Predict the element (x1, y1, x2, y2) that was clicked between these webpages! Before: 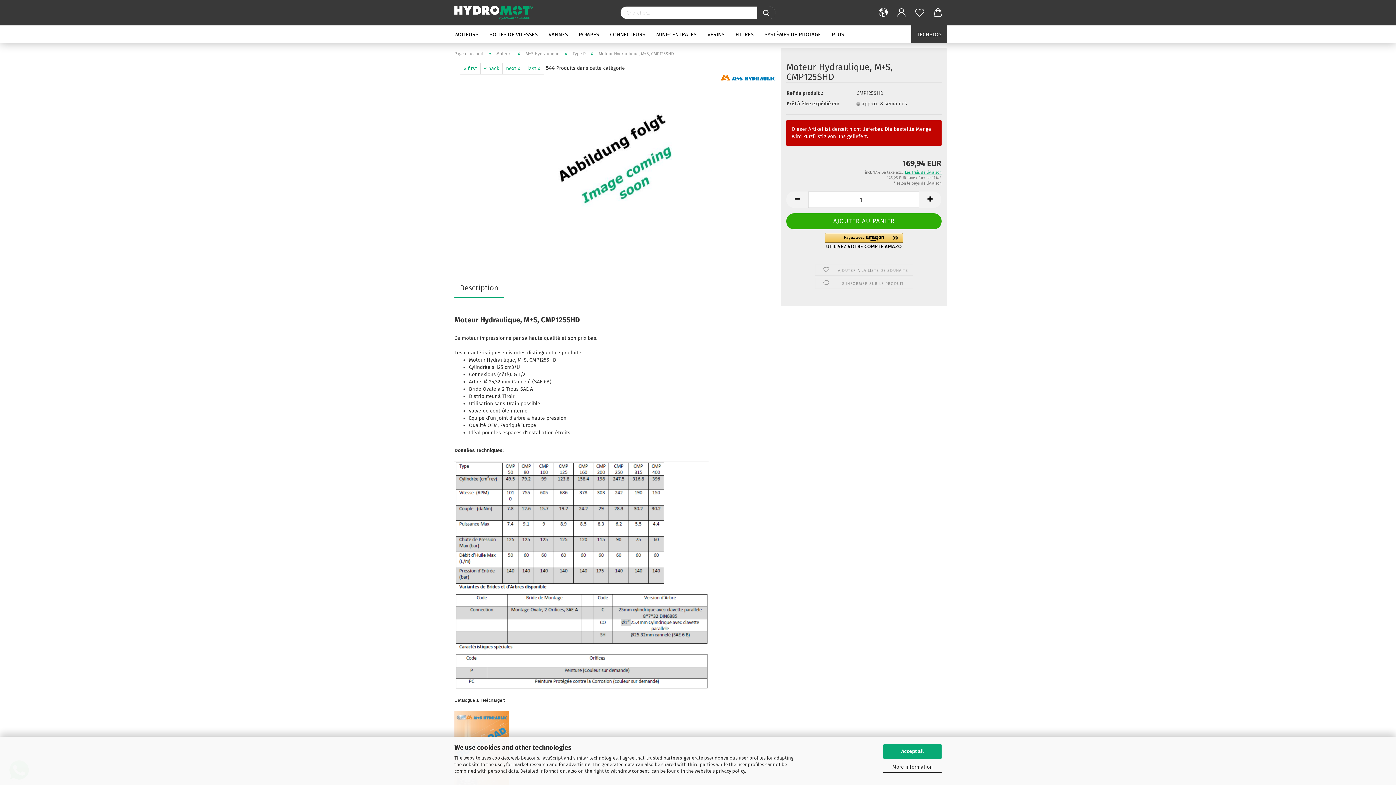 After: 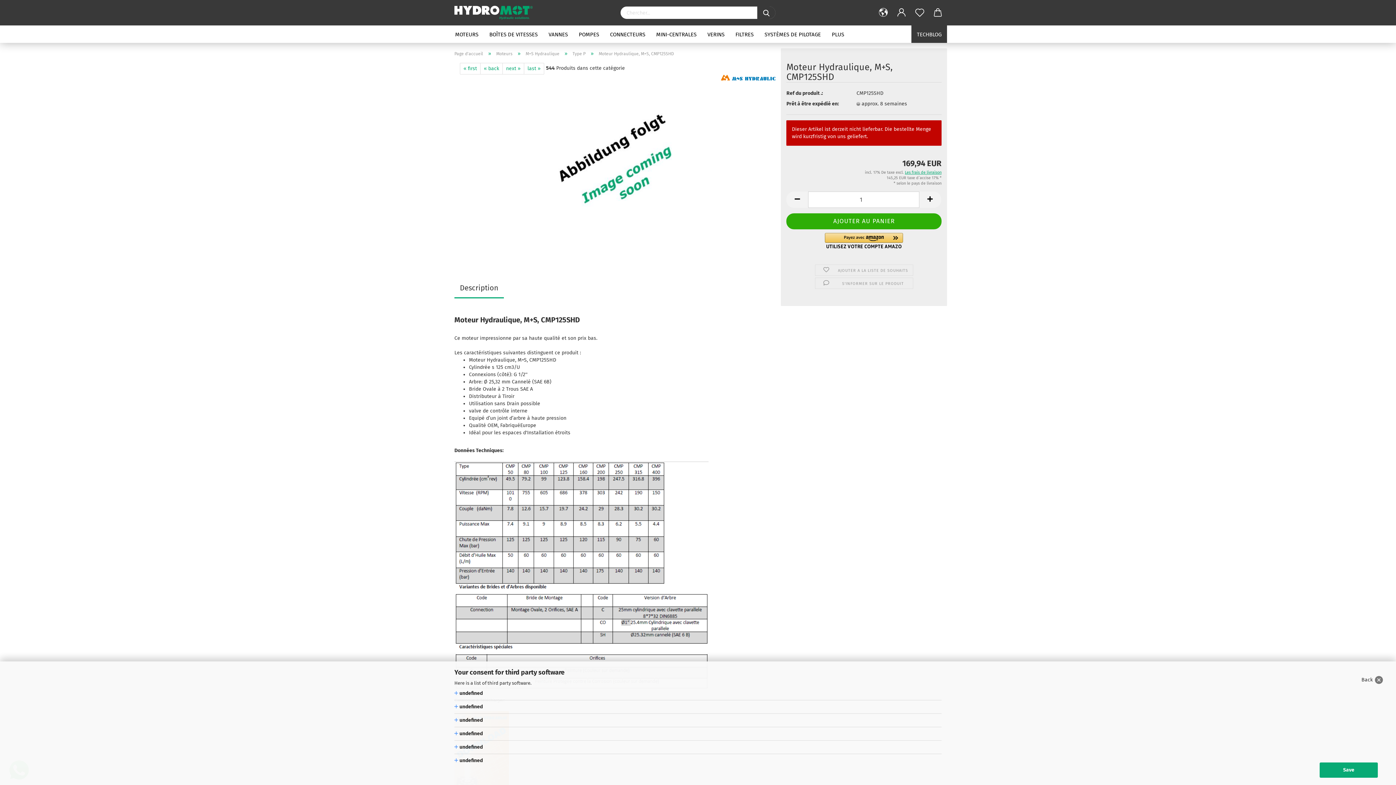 Action: label: trusted partners bbox: (646, 754, 682, 761)